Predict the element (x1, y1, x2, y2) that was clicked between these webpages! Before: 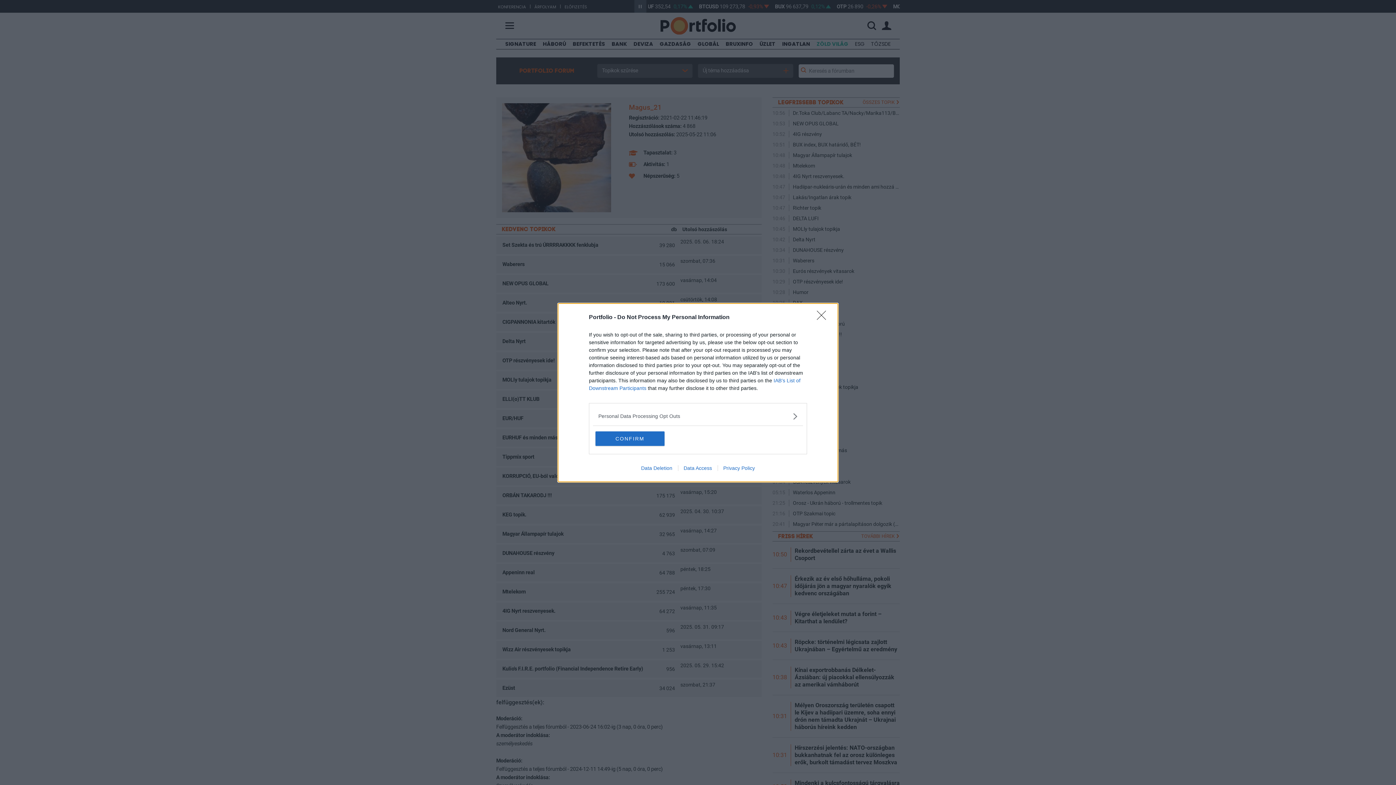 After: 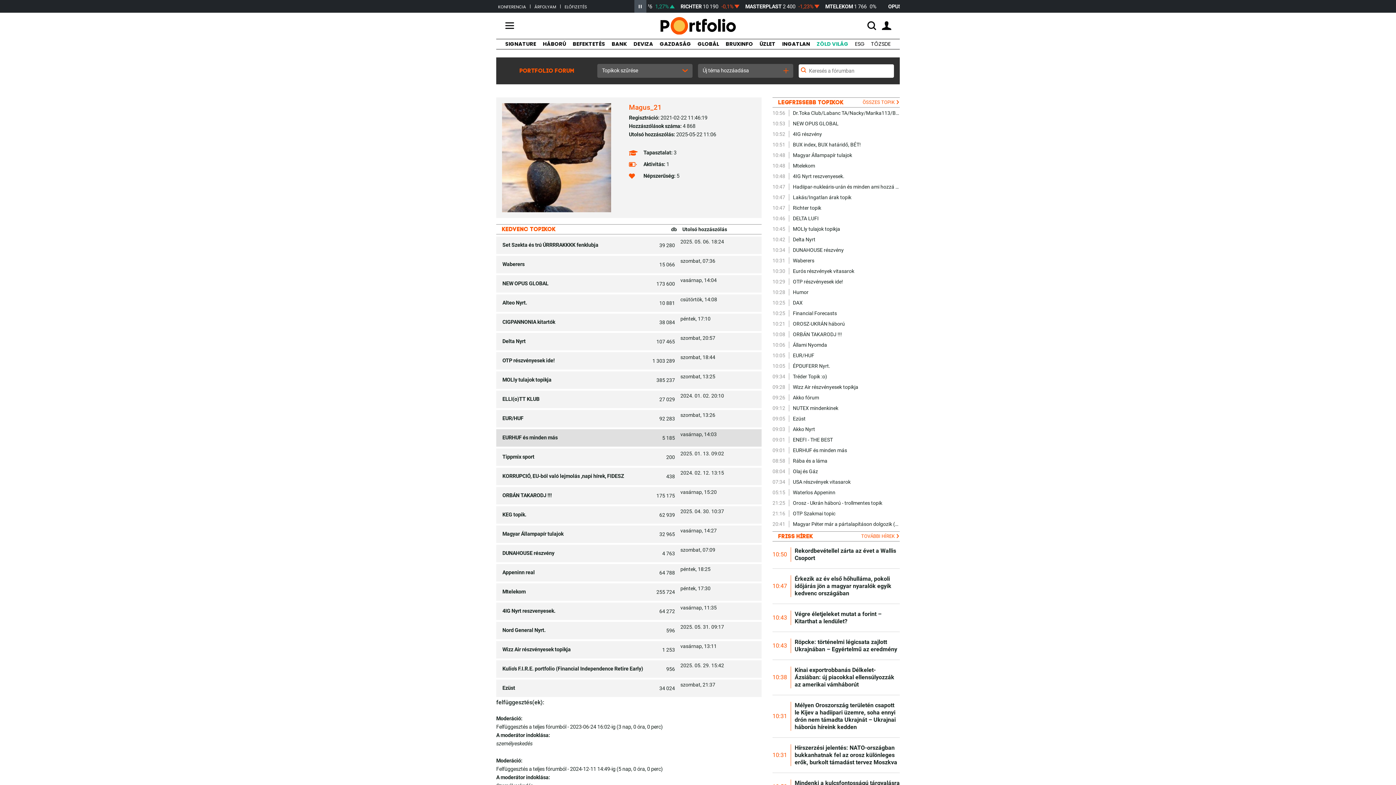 Action: bbox: (595, 431, 664, 446) label: CONFIRM